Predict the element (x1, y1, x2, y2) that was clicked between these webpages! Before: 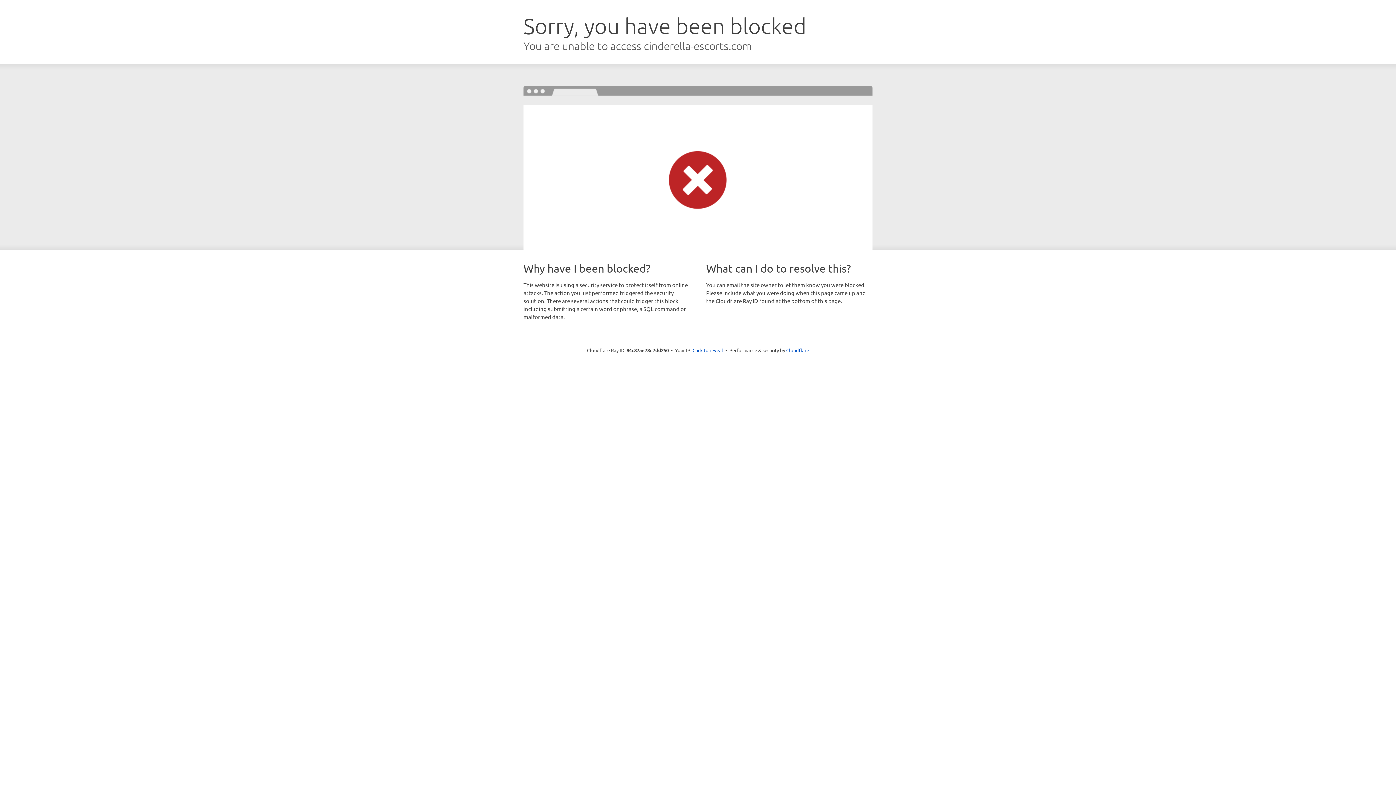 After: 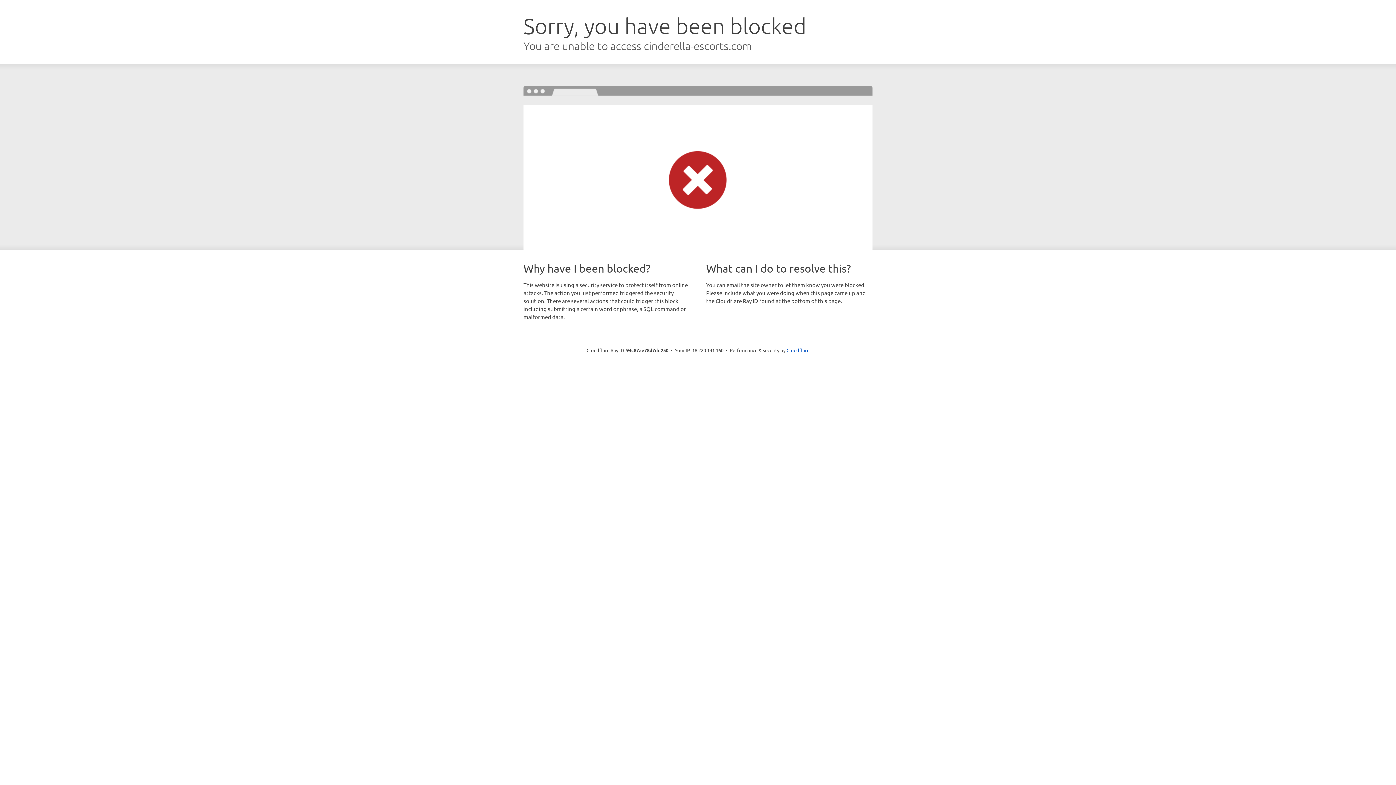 Action: label: Click to reveal bbox: (692, 346, 723, 353)